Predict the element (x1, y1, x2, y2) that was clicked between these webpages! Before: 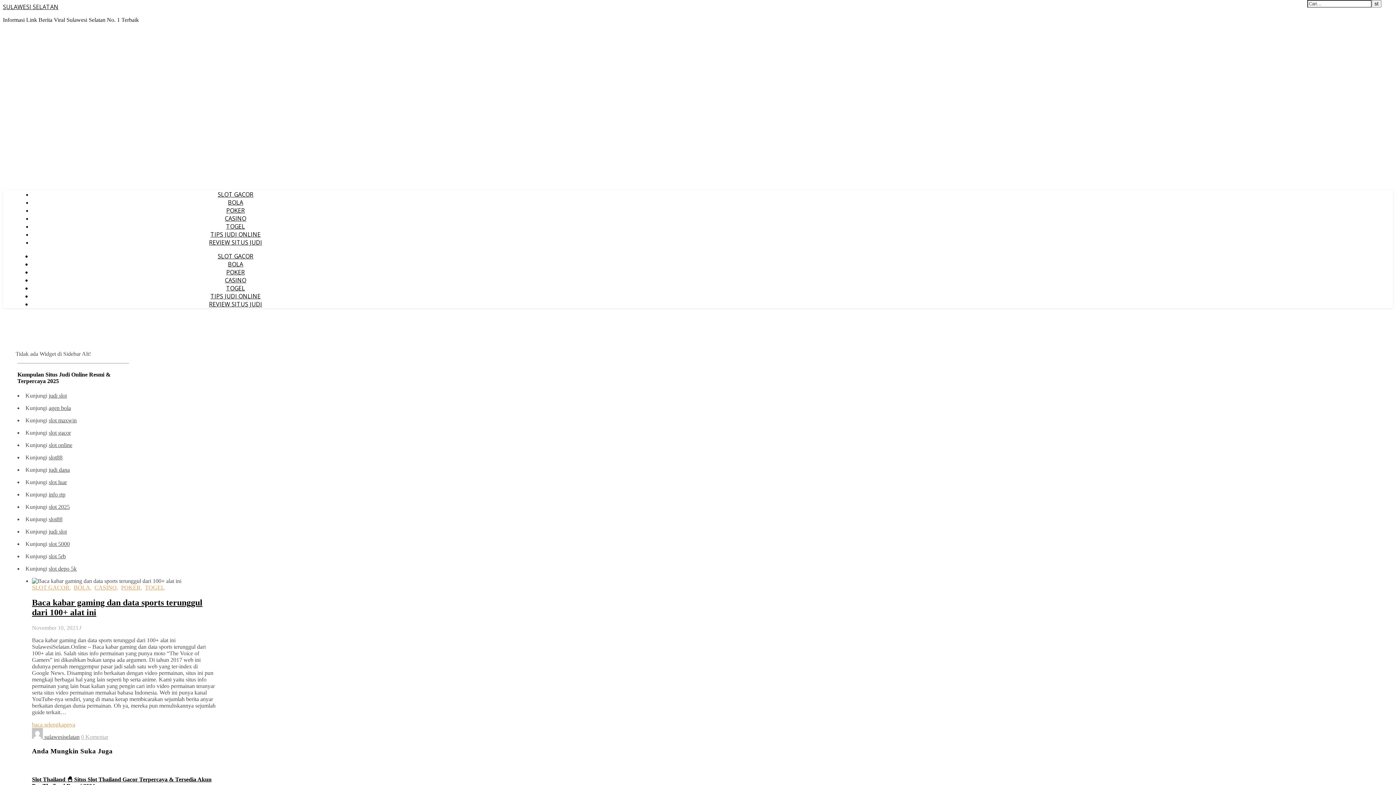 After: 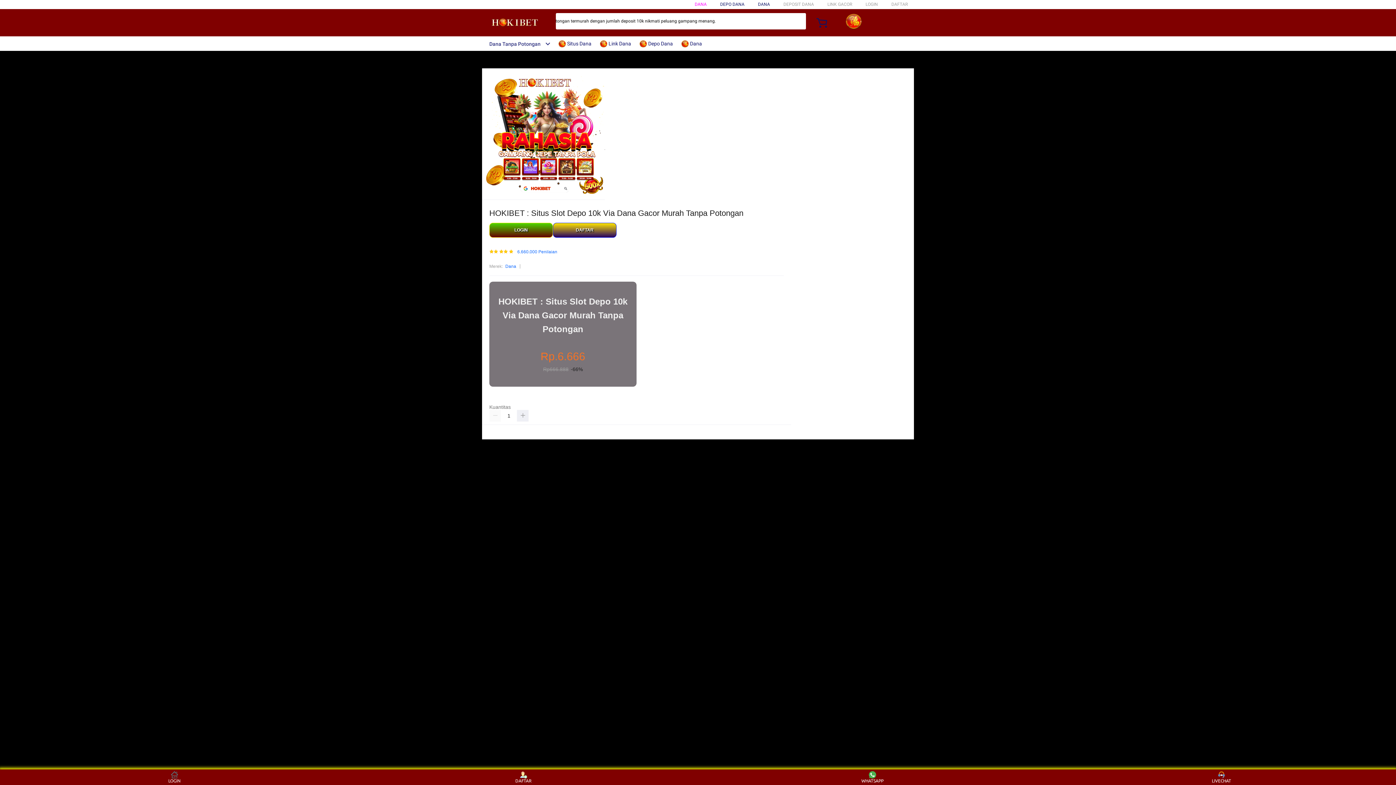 Action: bbox: (48, 466, 69, 472) label: judi dana